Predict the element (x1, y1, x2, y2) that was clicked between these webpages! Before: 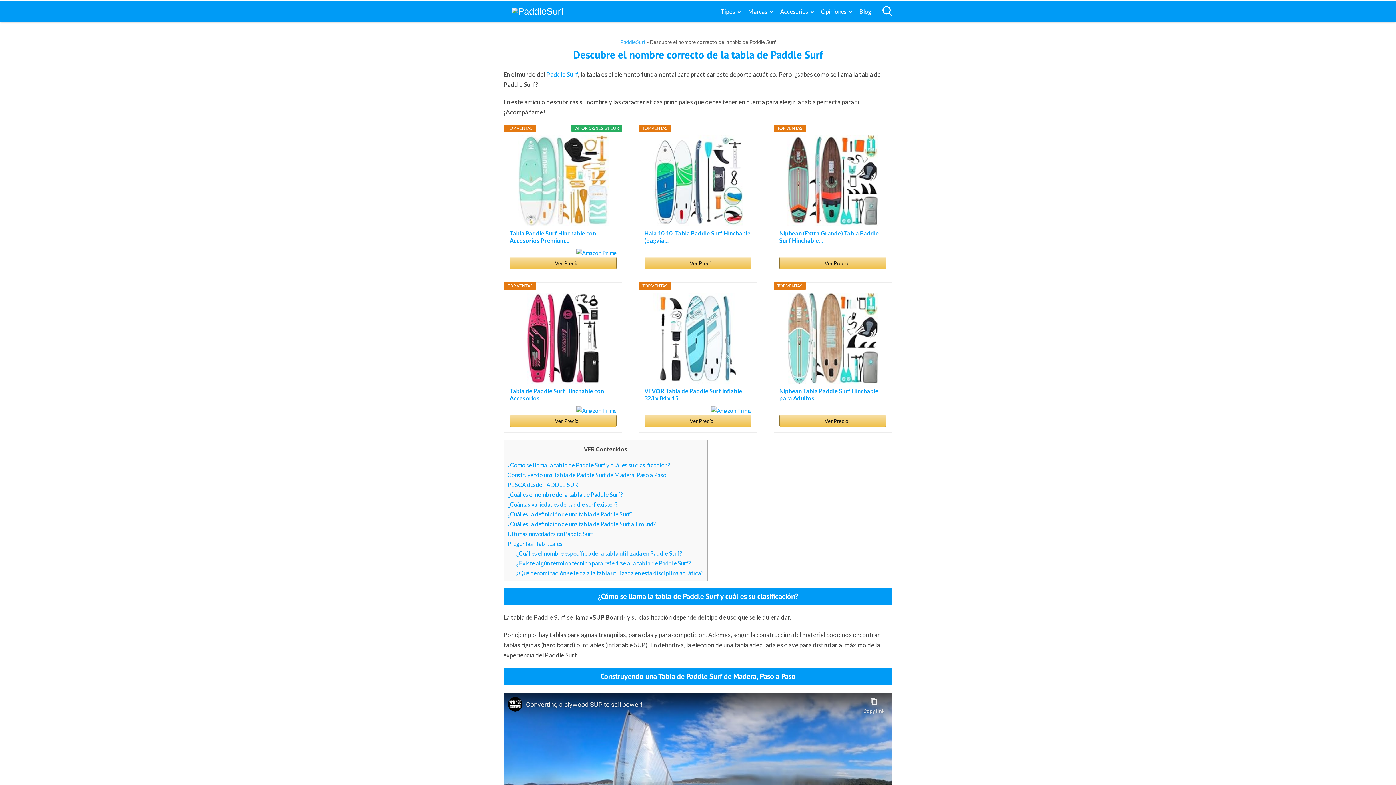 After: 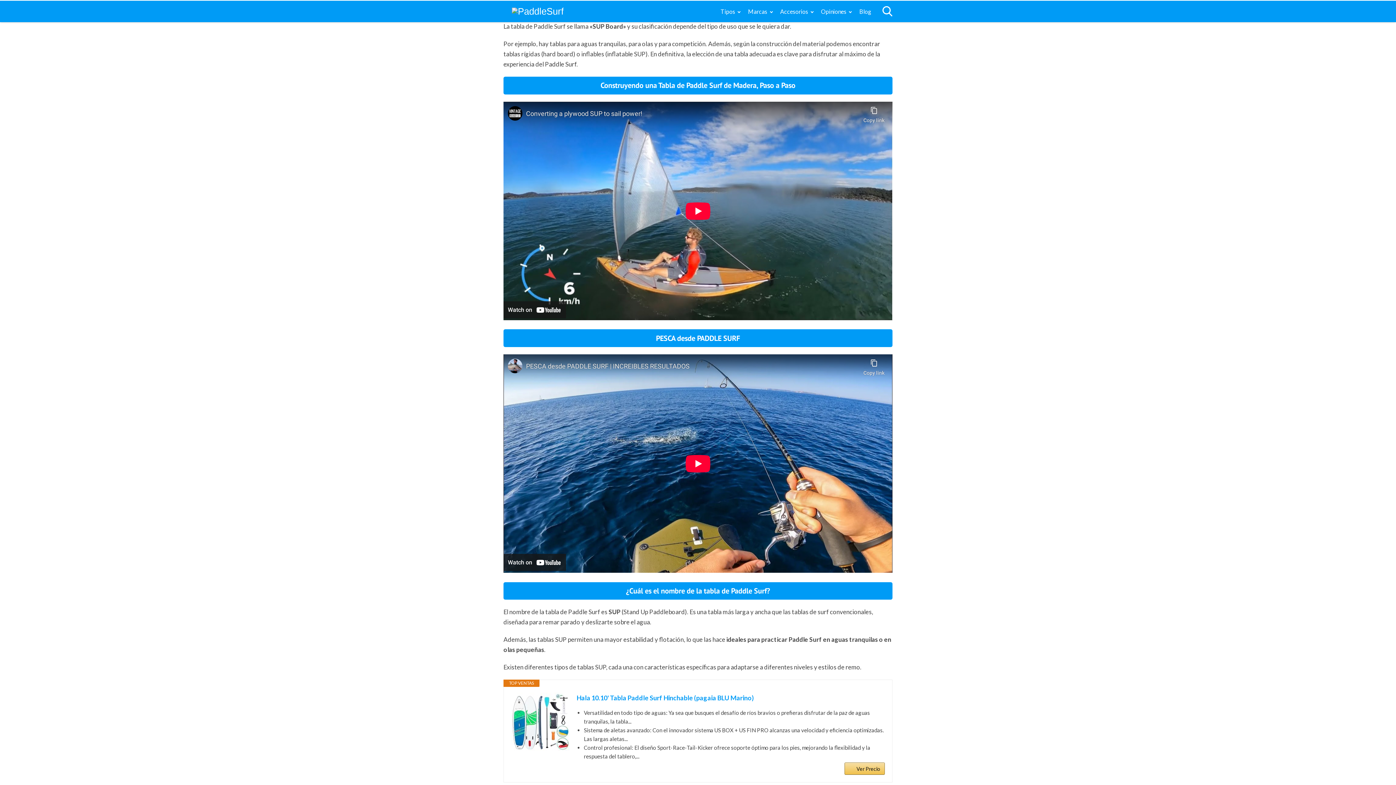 Action: label: ¿Cómo se llama la tabla de Paddle Surf y cuál es su clasificación? bbox: (507, 461, 670, 468)